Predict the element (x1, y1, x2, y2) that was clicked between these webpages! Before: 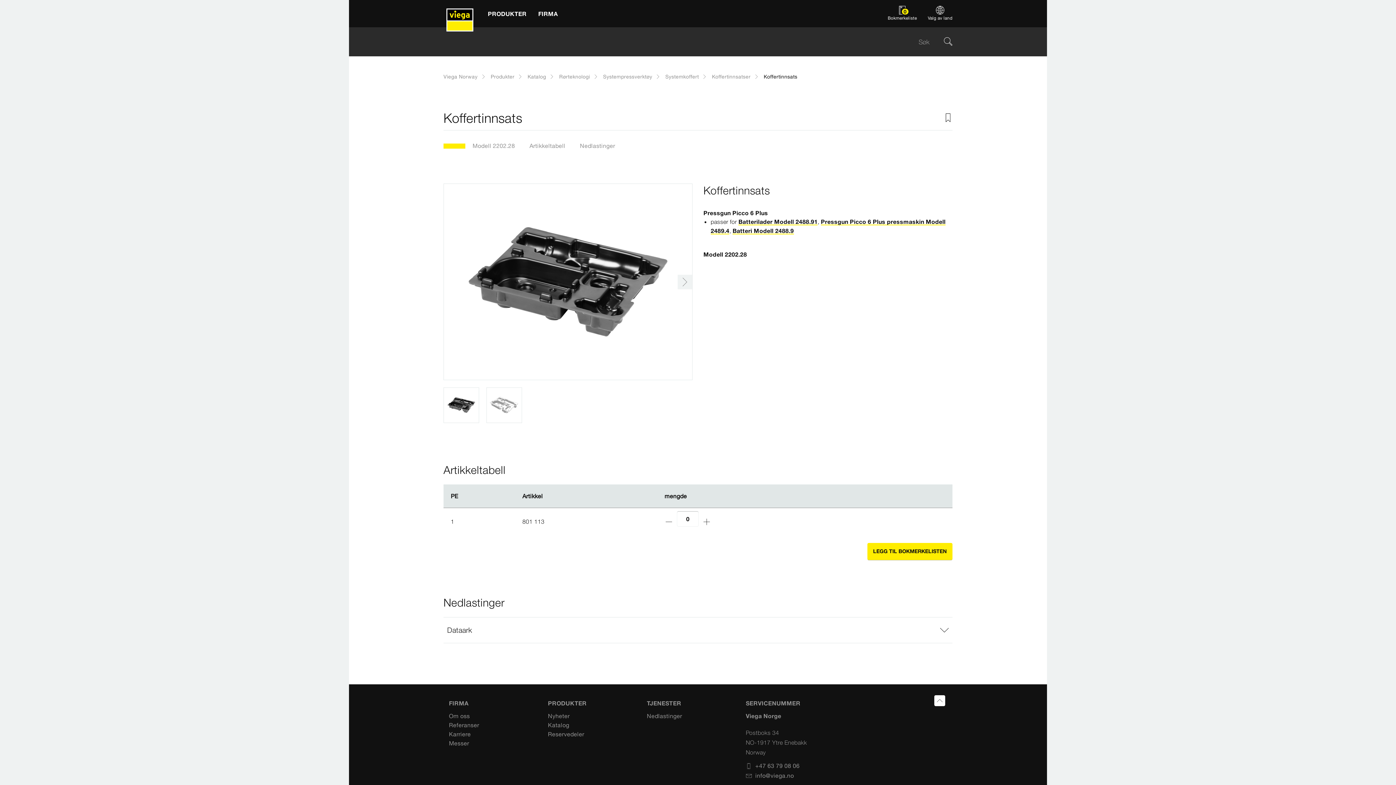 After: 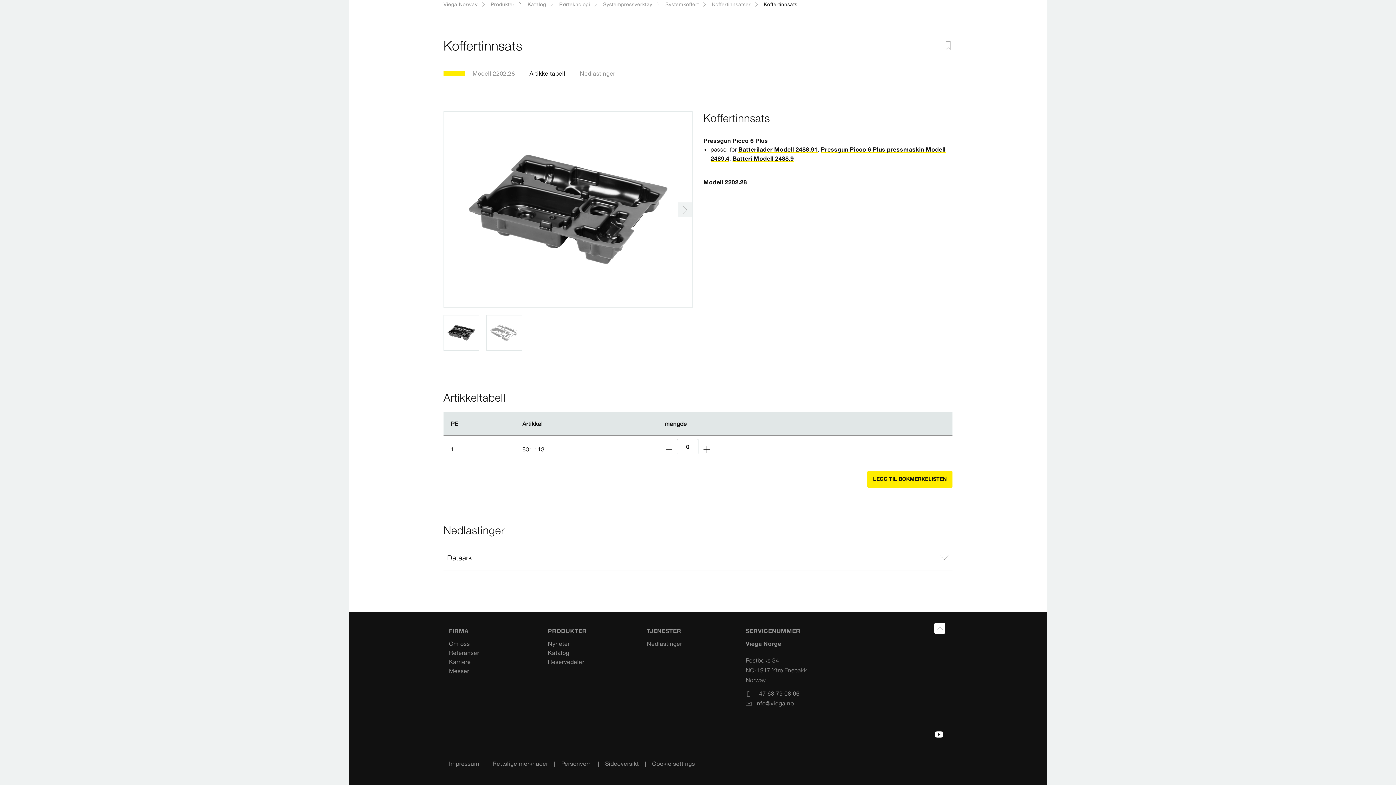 Action: bbox: (472, 137, 522, 154) label: Modell 2202.28